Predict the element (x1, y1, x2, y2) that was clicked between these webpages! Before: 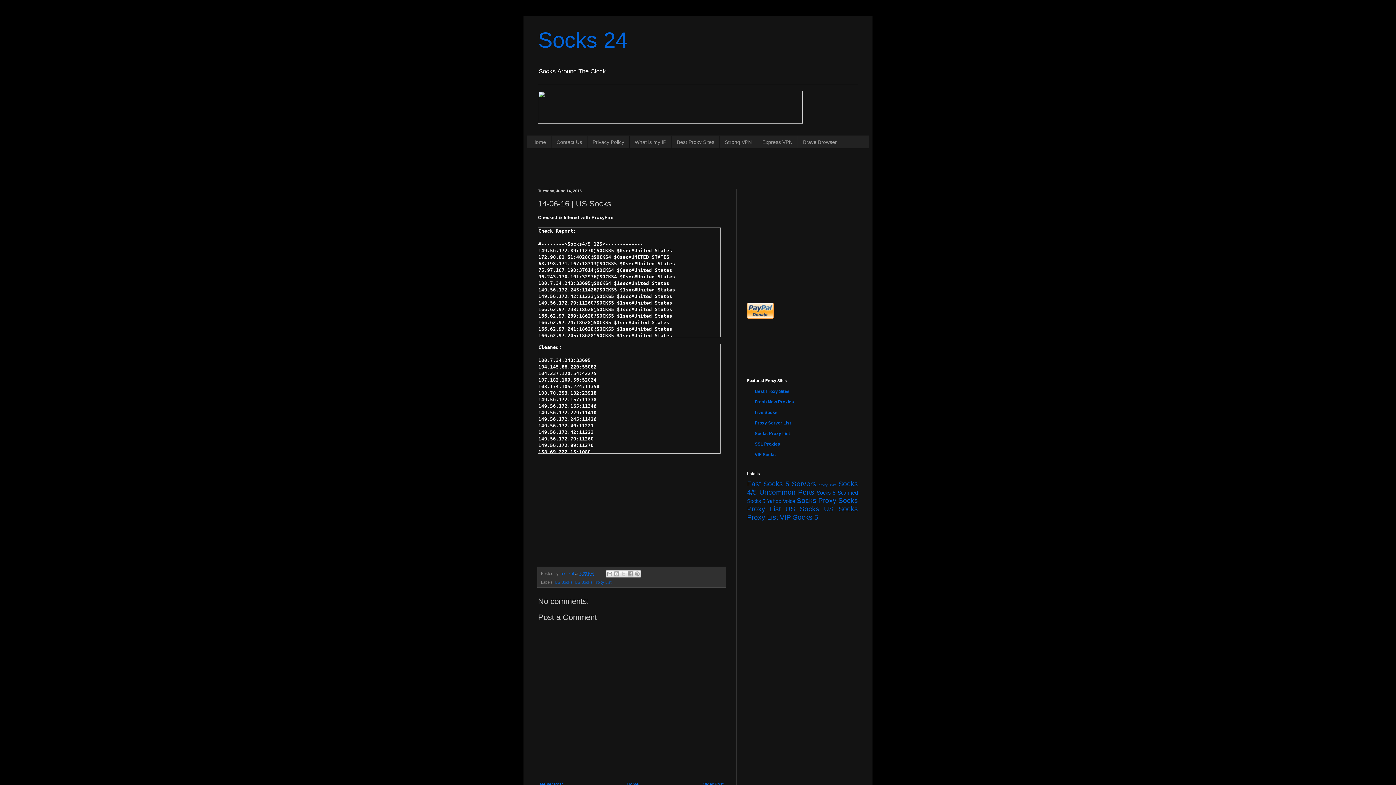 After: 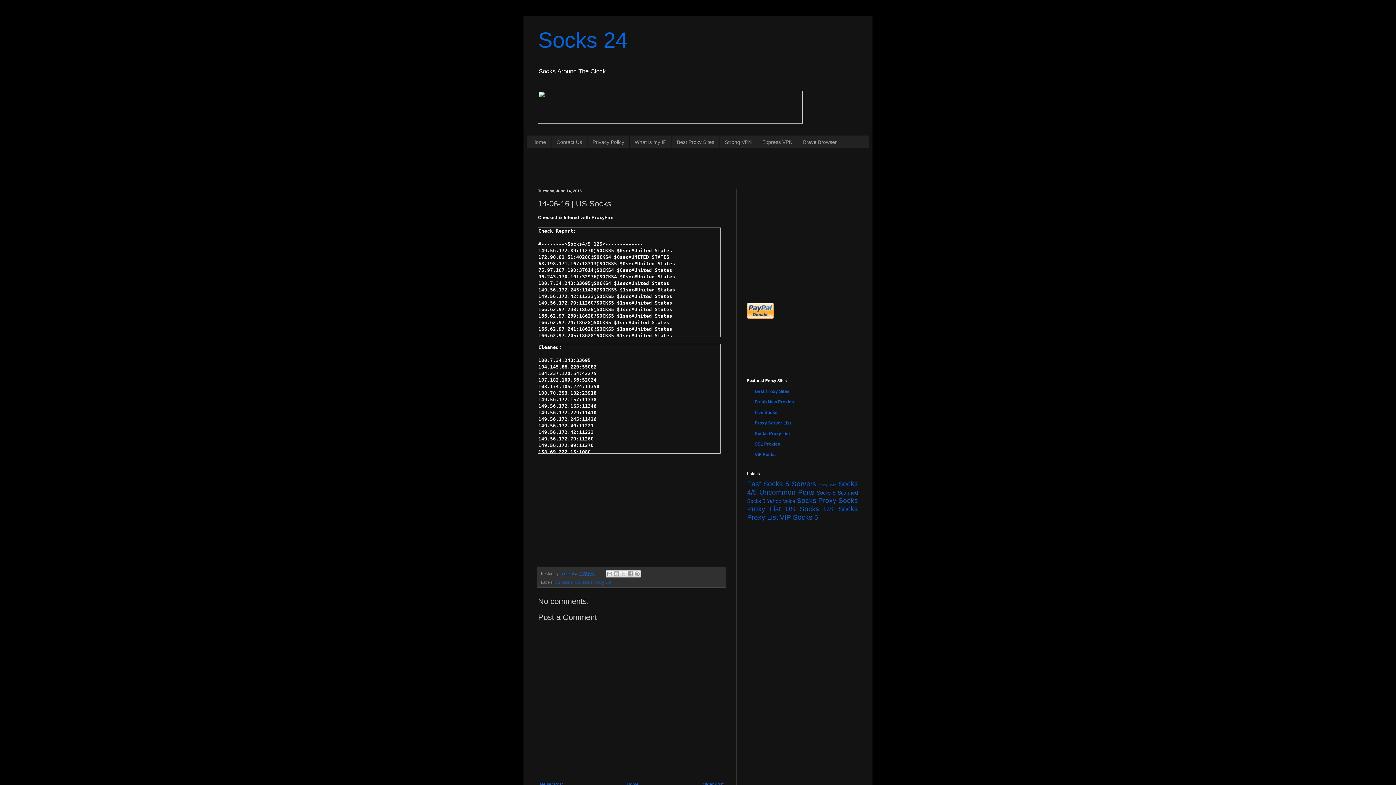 Action: bbox: (754, 399, 794, 404) label: Fresh New Proxies